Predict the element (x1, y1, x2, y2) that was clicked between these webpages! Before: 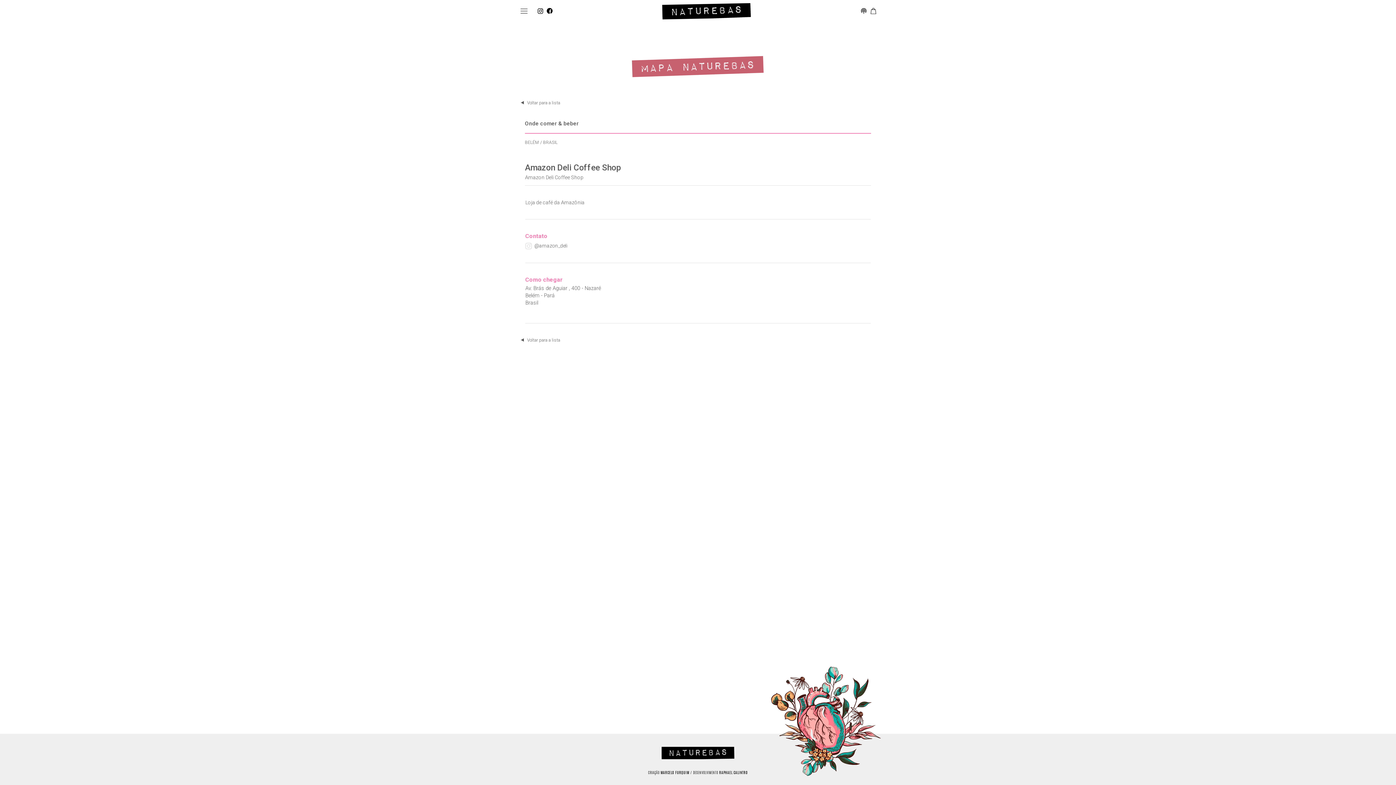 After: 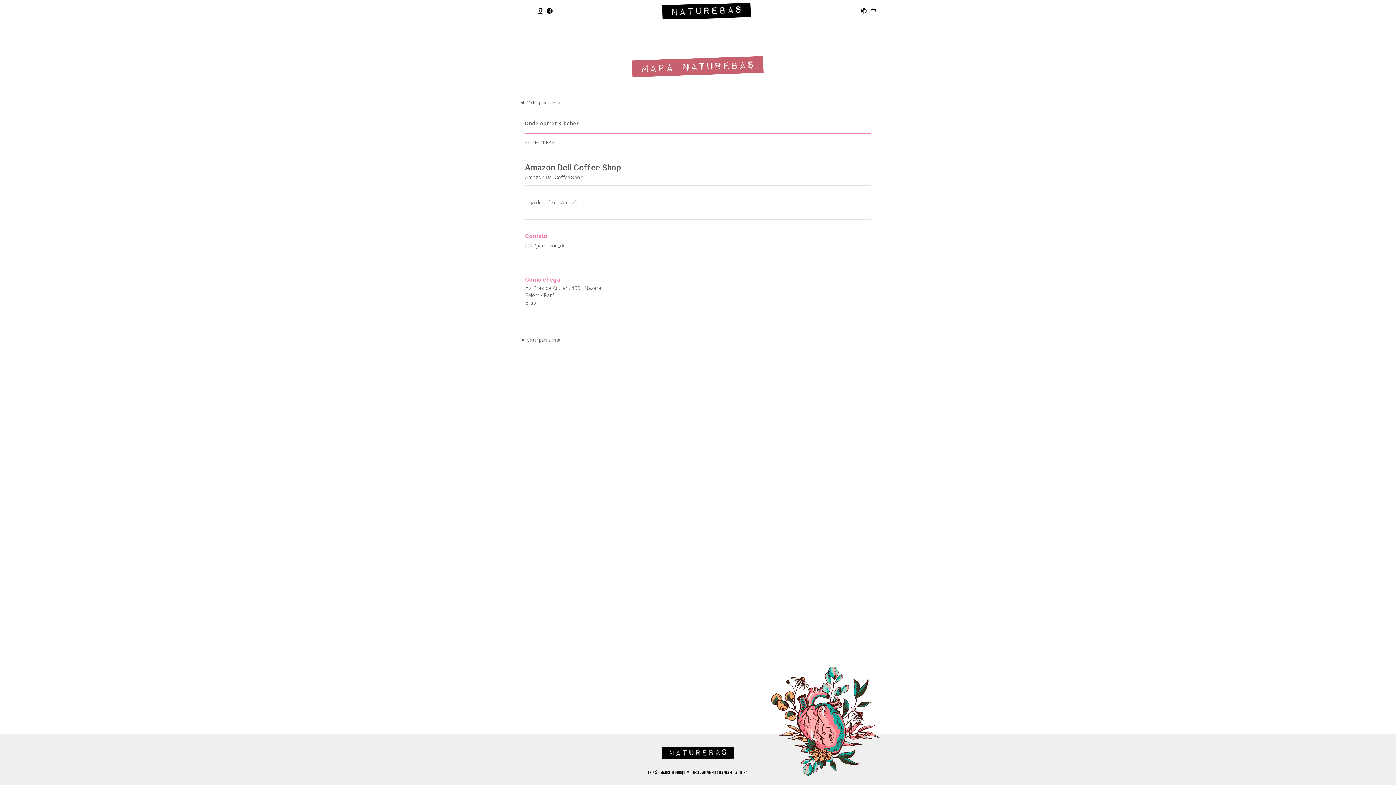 Action: bbox: (858, 4, 869, 17)